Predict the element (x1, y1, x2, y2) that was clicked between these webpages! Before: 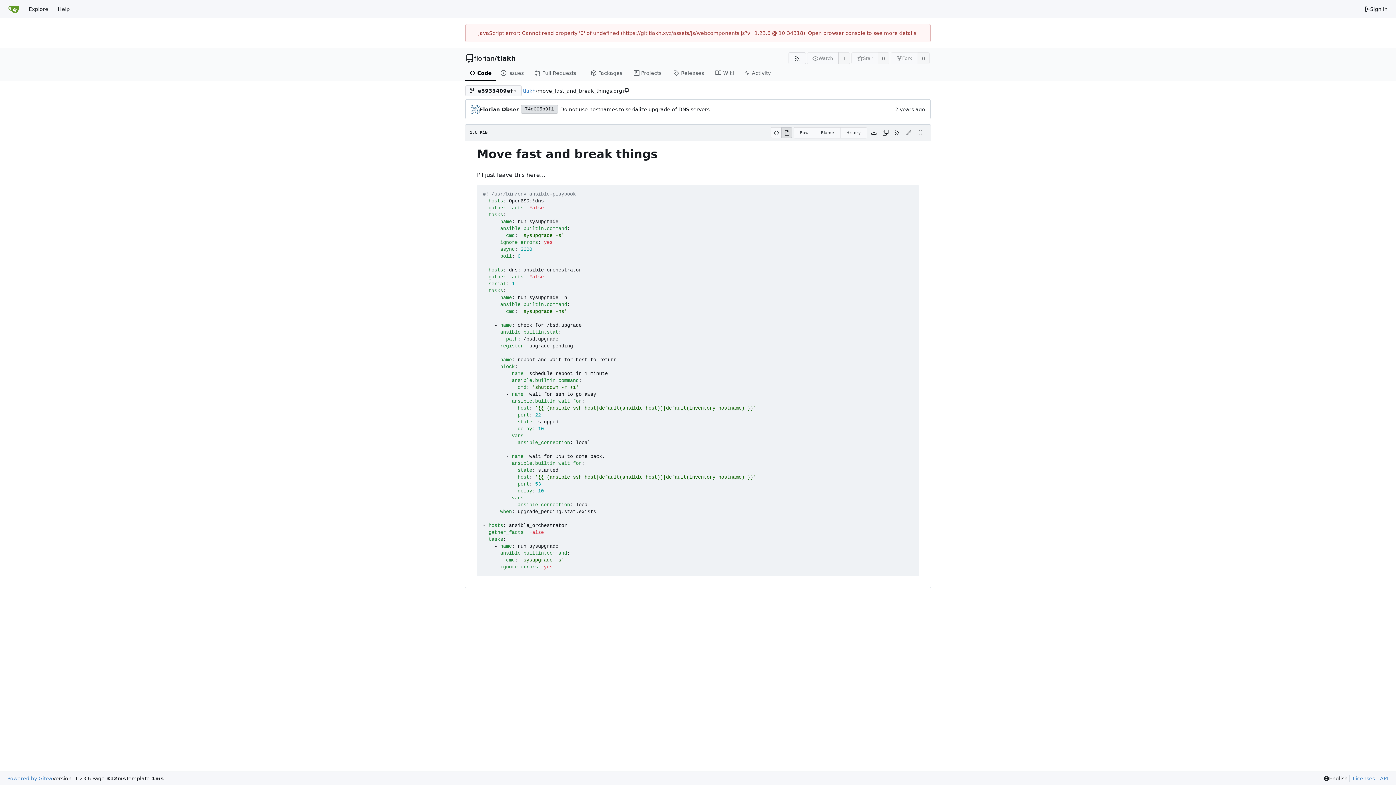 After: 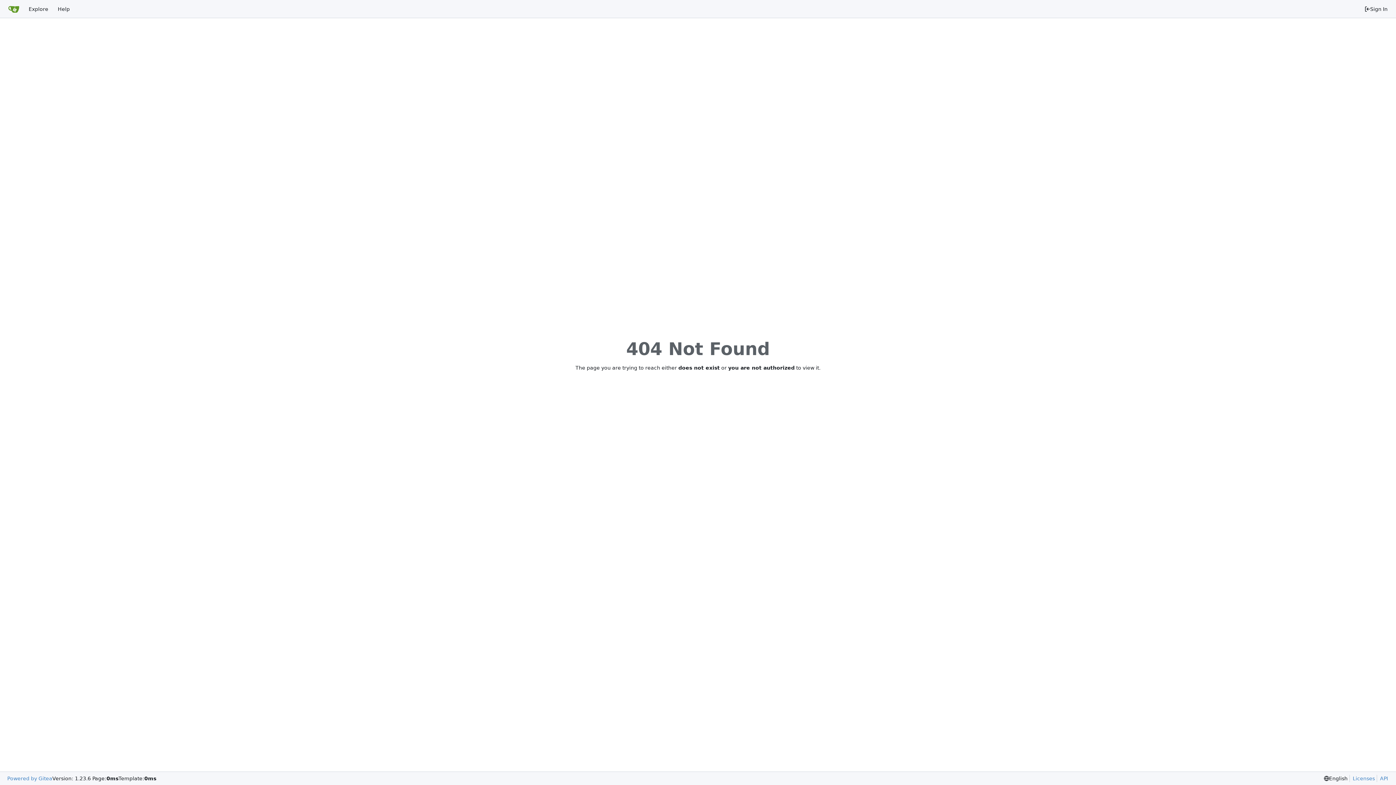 Action: bbox: (891, 127, 903, 138) label: RSS Feed